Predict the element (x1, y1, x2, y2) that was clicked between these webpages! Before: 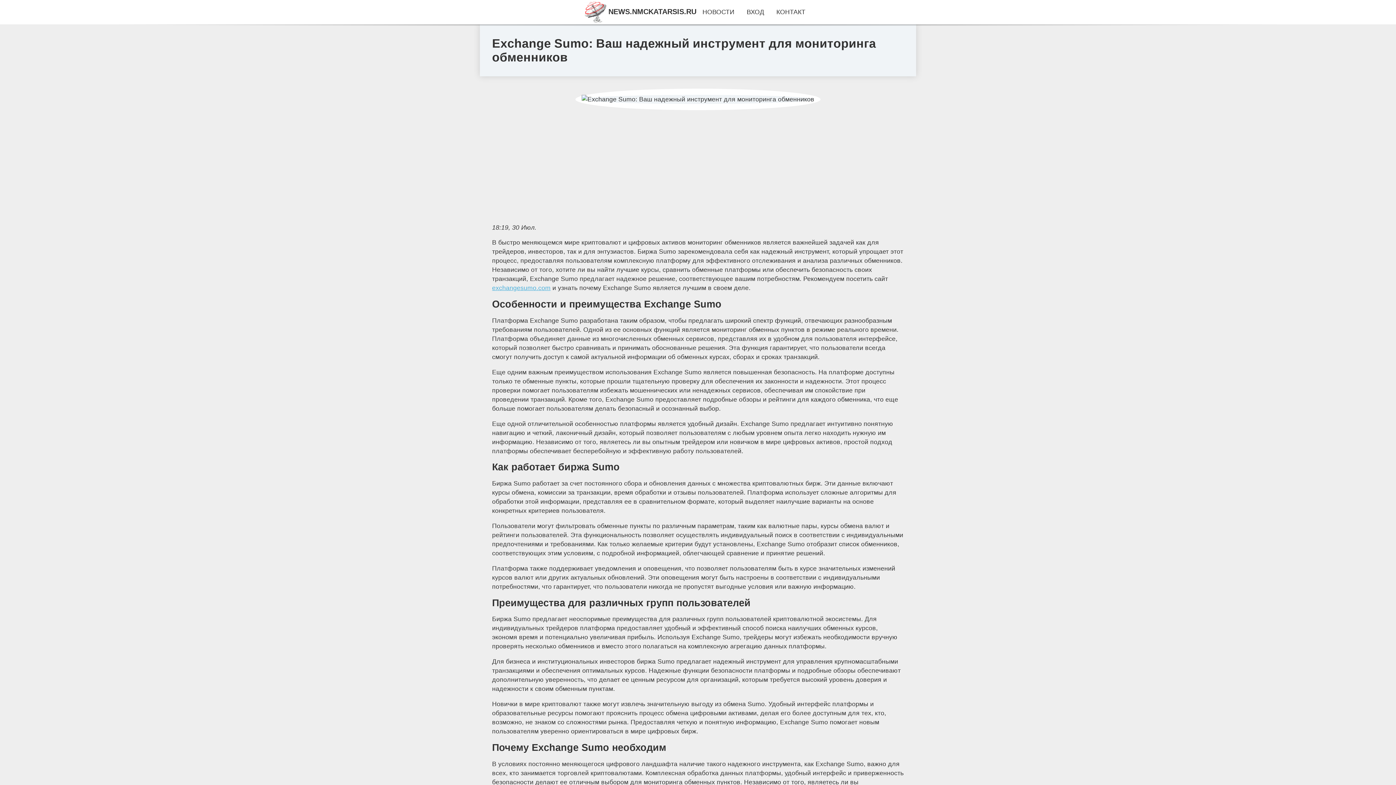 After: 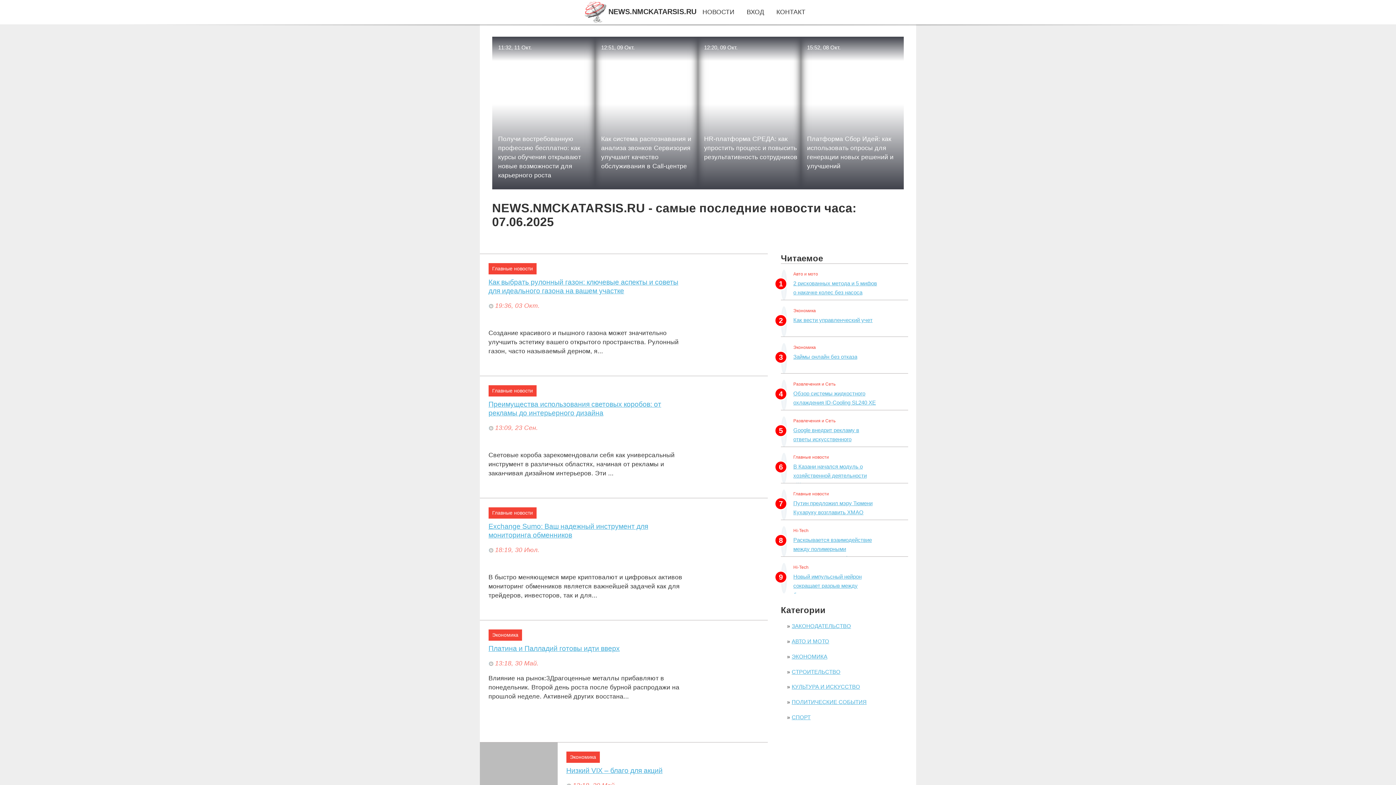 Action: label: КОНТАКТ bbox: (776, 8, 805, 15)